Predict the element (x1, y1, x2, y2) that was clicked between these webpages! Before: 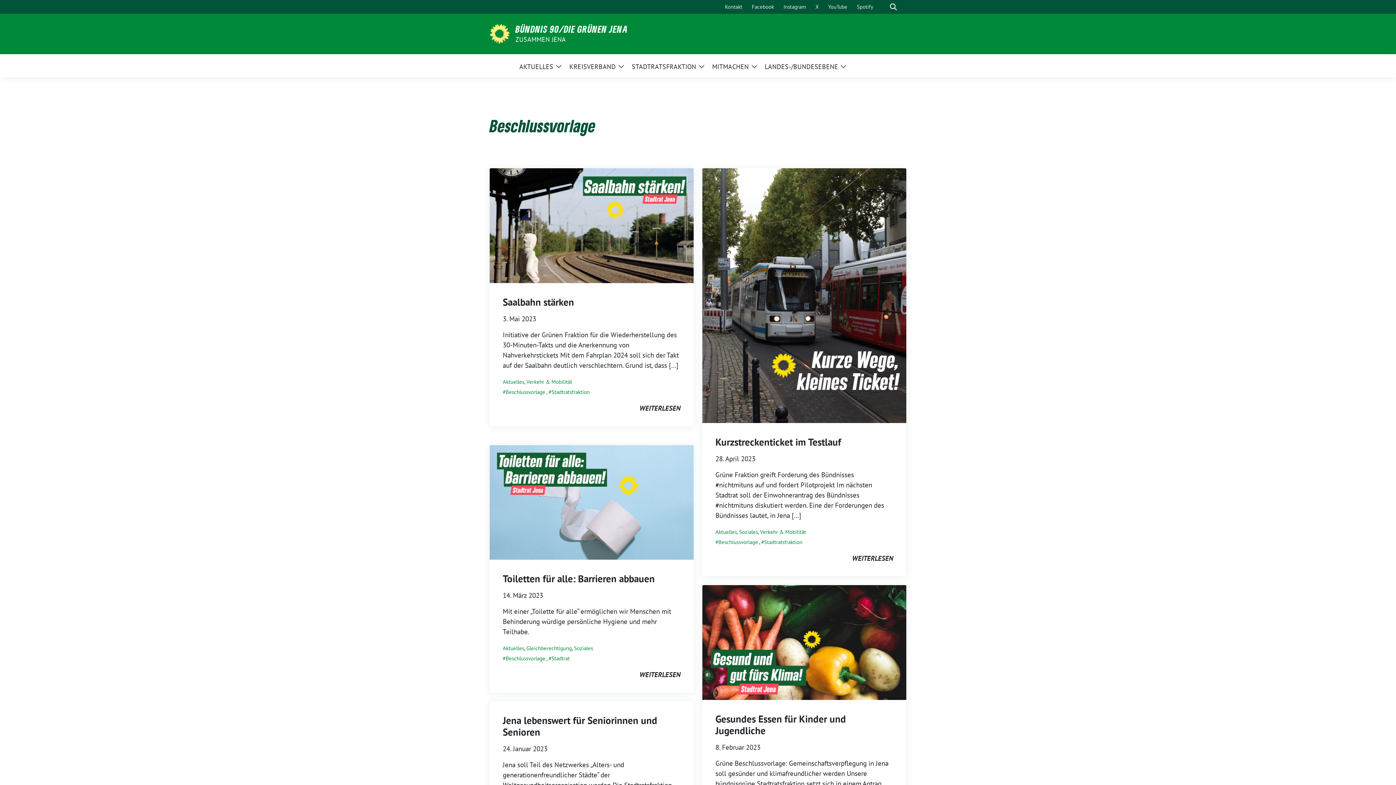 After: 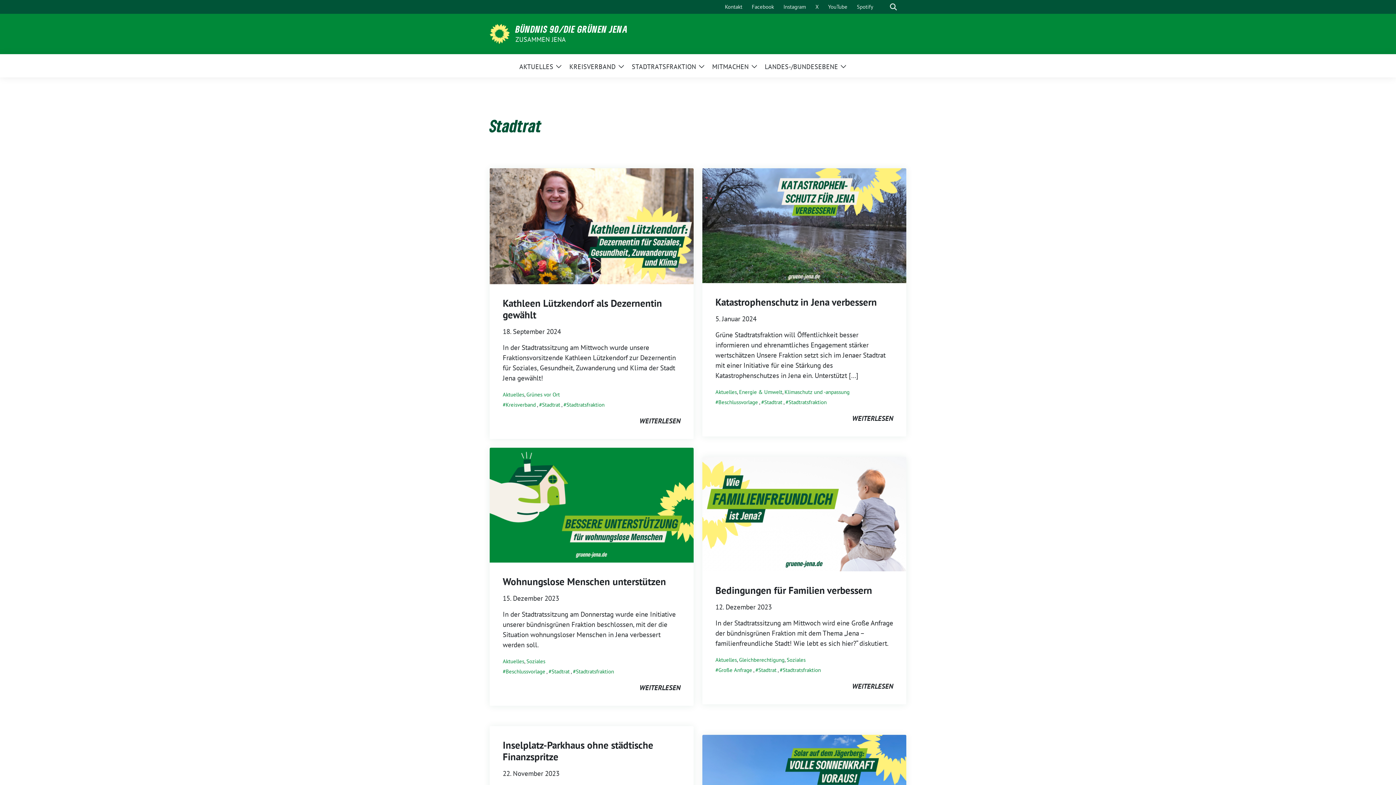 Action: label: Stadtrat bbox: (548, 655, 569, 662)